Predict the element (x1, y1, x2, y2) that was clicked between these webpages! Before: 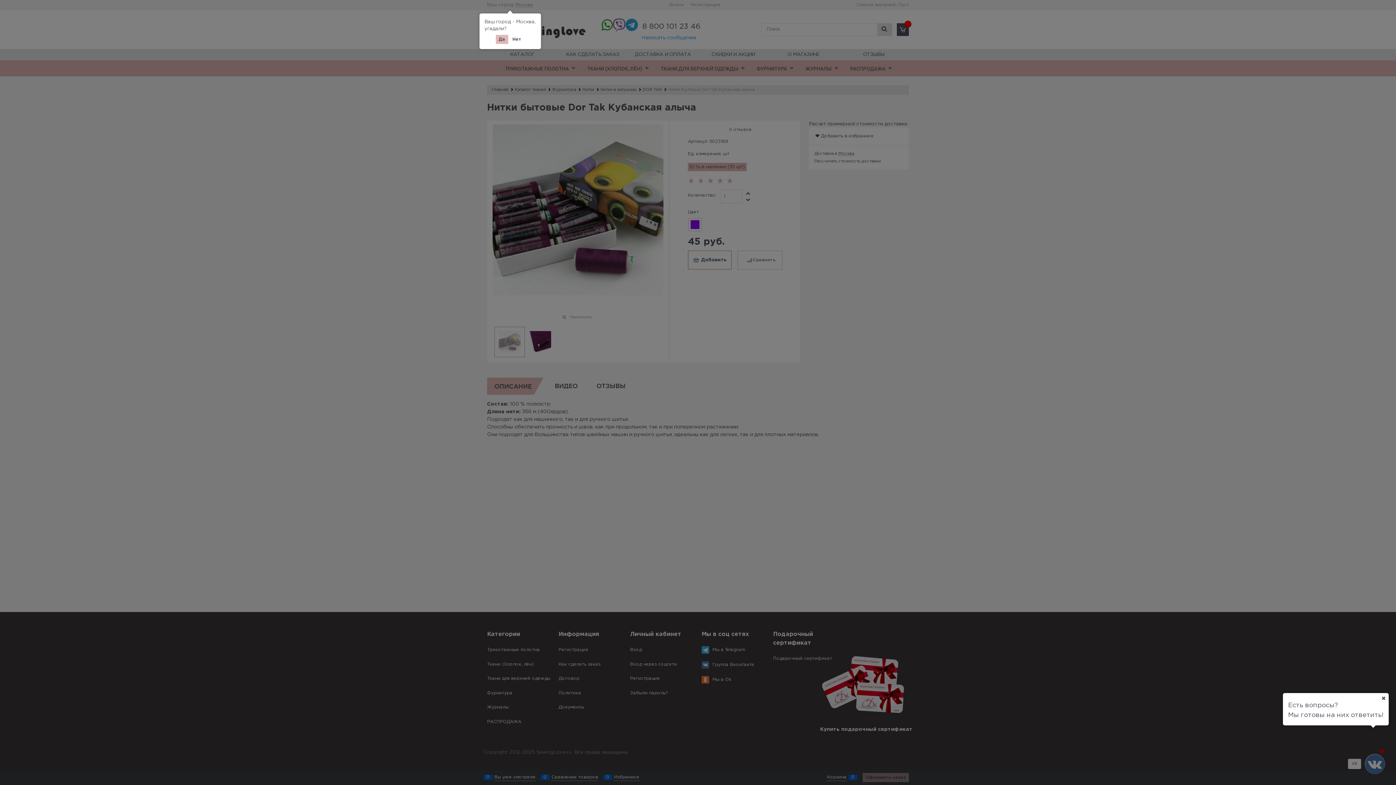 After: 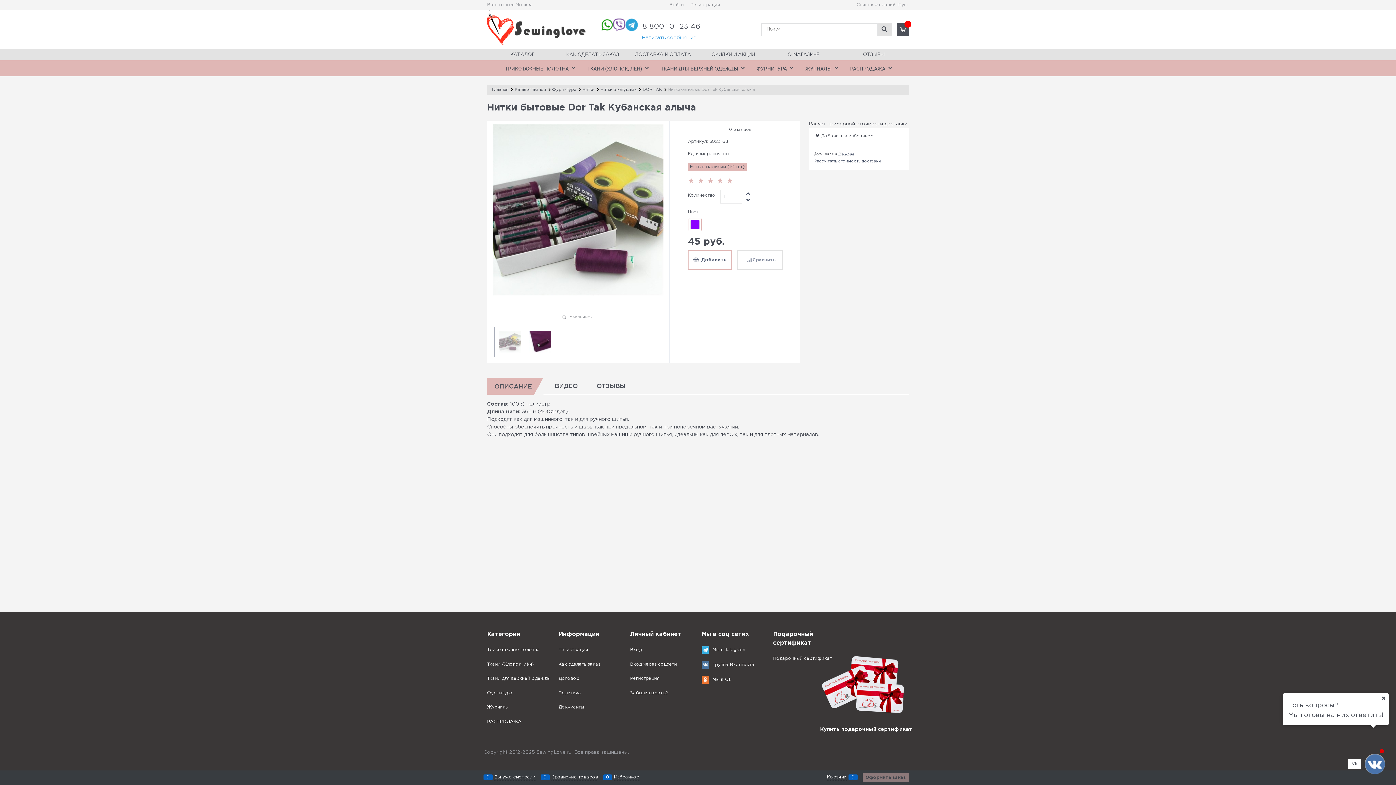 Action: label: Да bbox: (495, 34, 508, 44)